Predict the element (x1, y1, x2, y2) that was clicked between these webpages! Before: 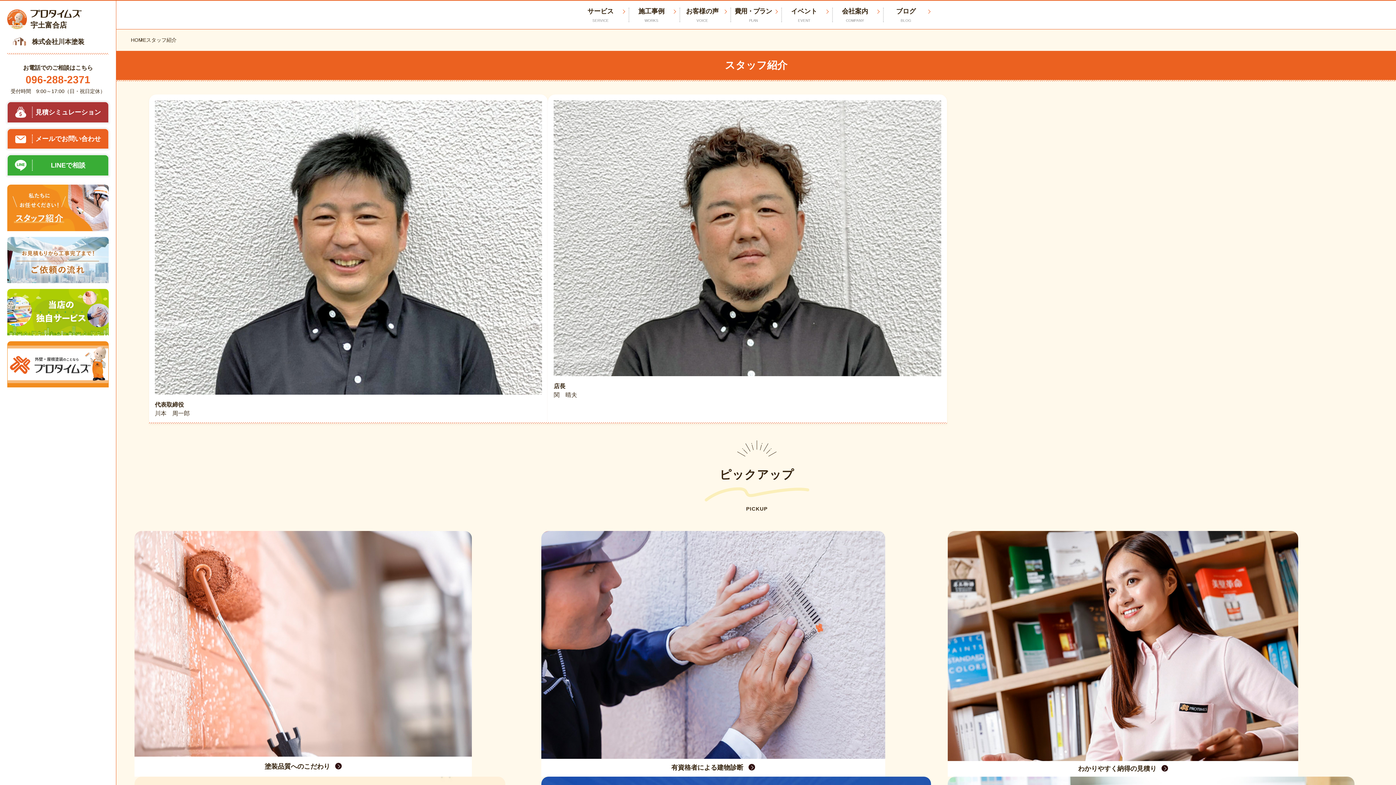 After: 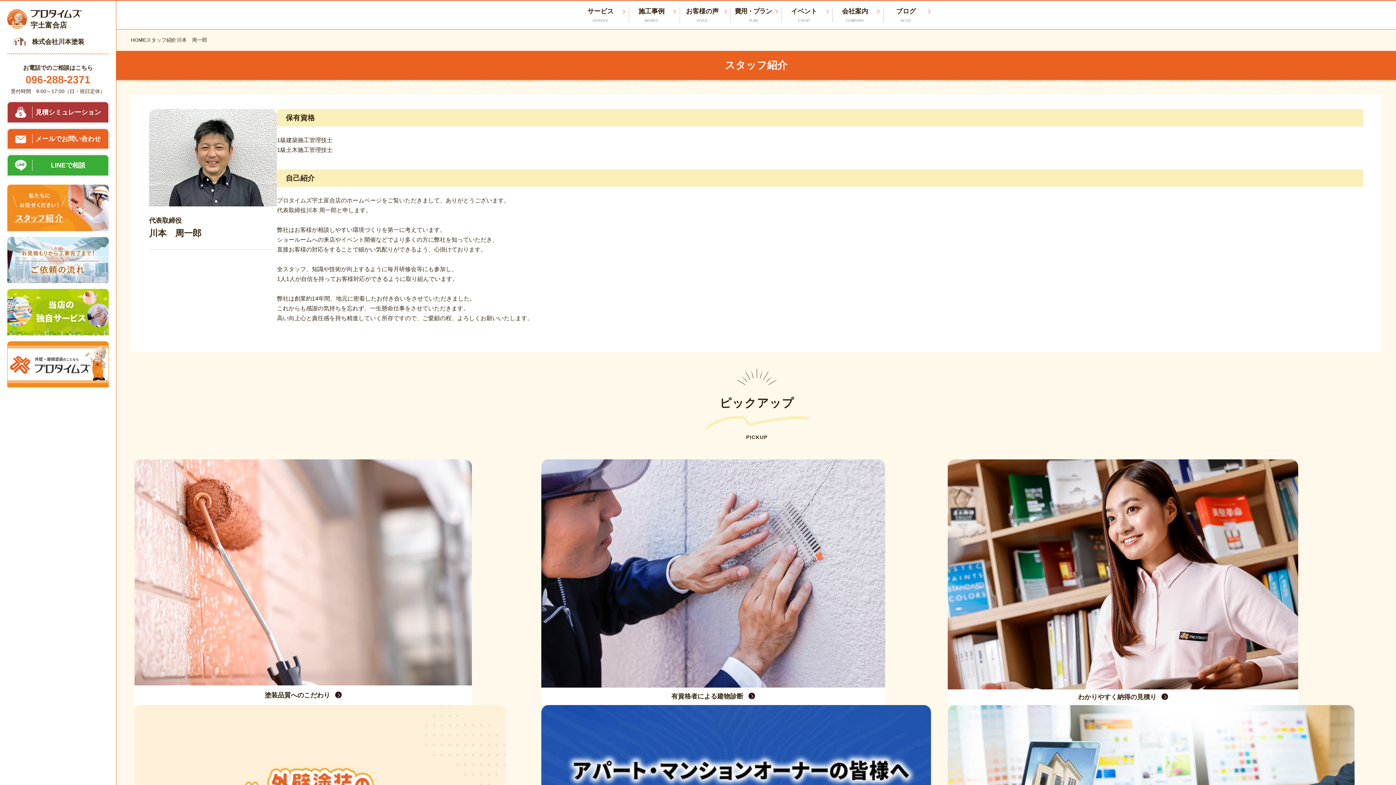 Action: label: 代表取締役
川本　周一郎 bbox: (154, 387, 542, 418)